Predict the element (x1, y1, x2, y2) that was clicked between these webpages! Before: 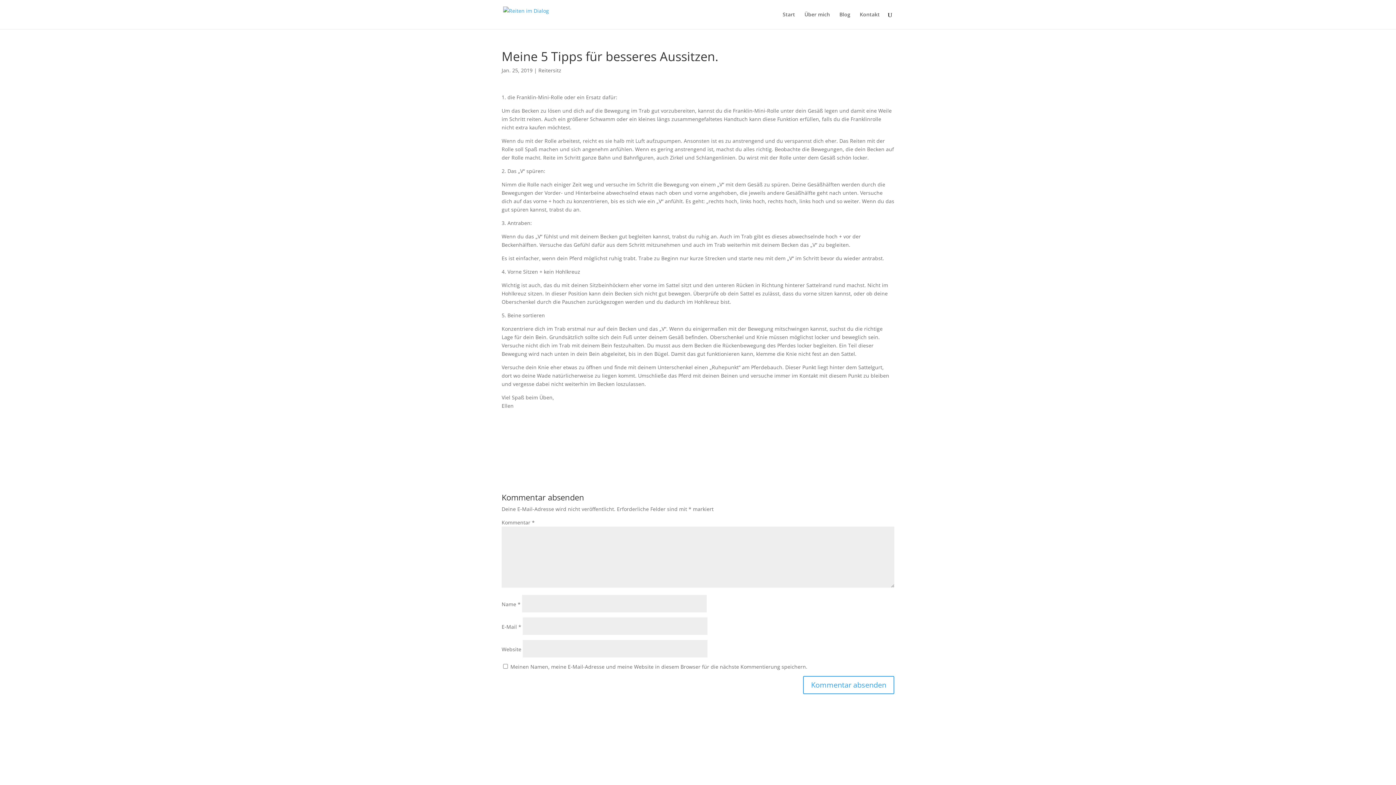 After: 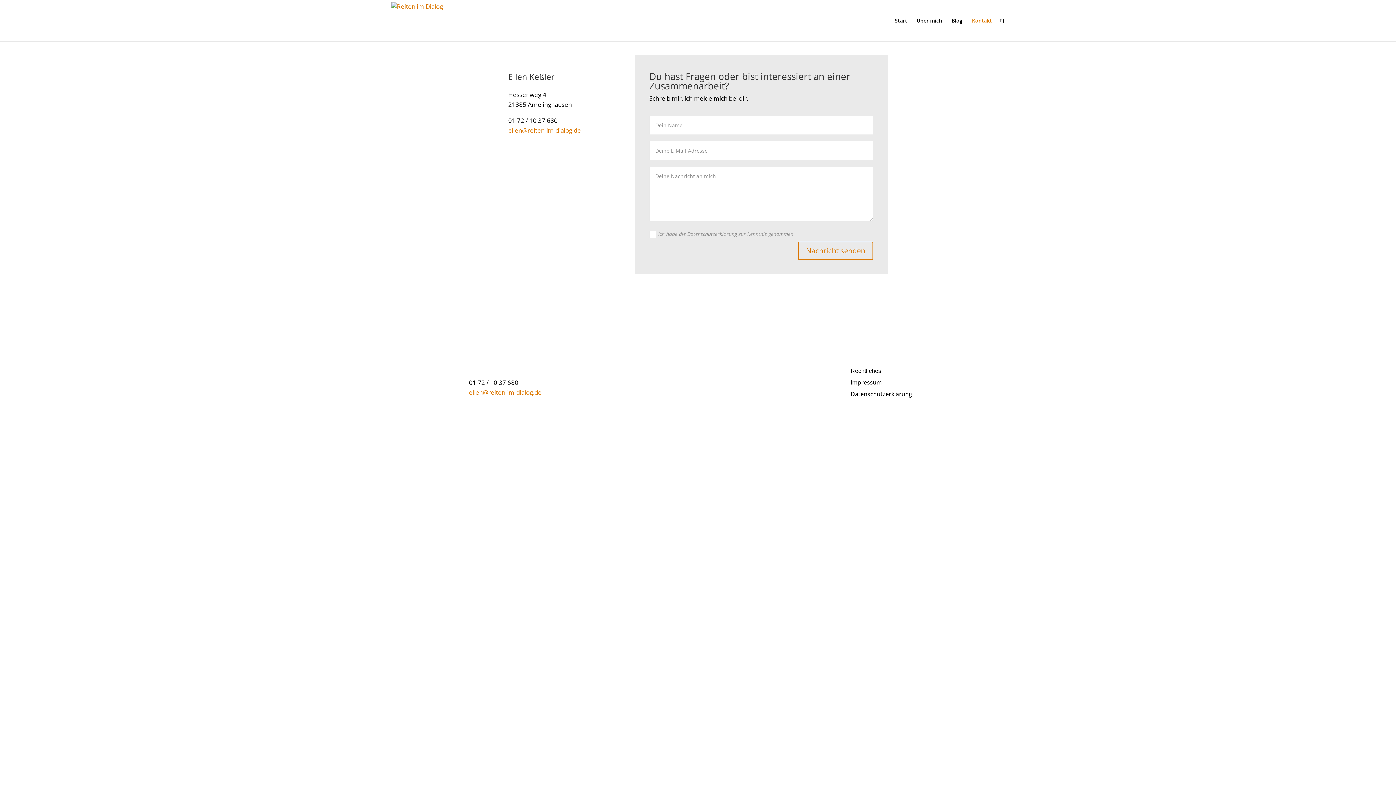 Action: bbox: (860, 12, 880, 29) label: Kontakt